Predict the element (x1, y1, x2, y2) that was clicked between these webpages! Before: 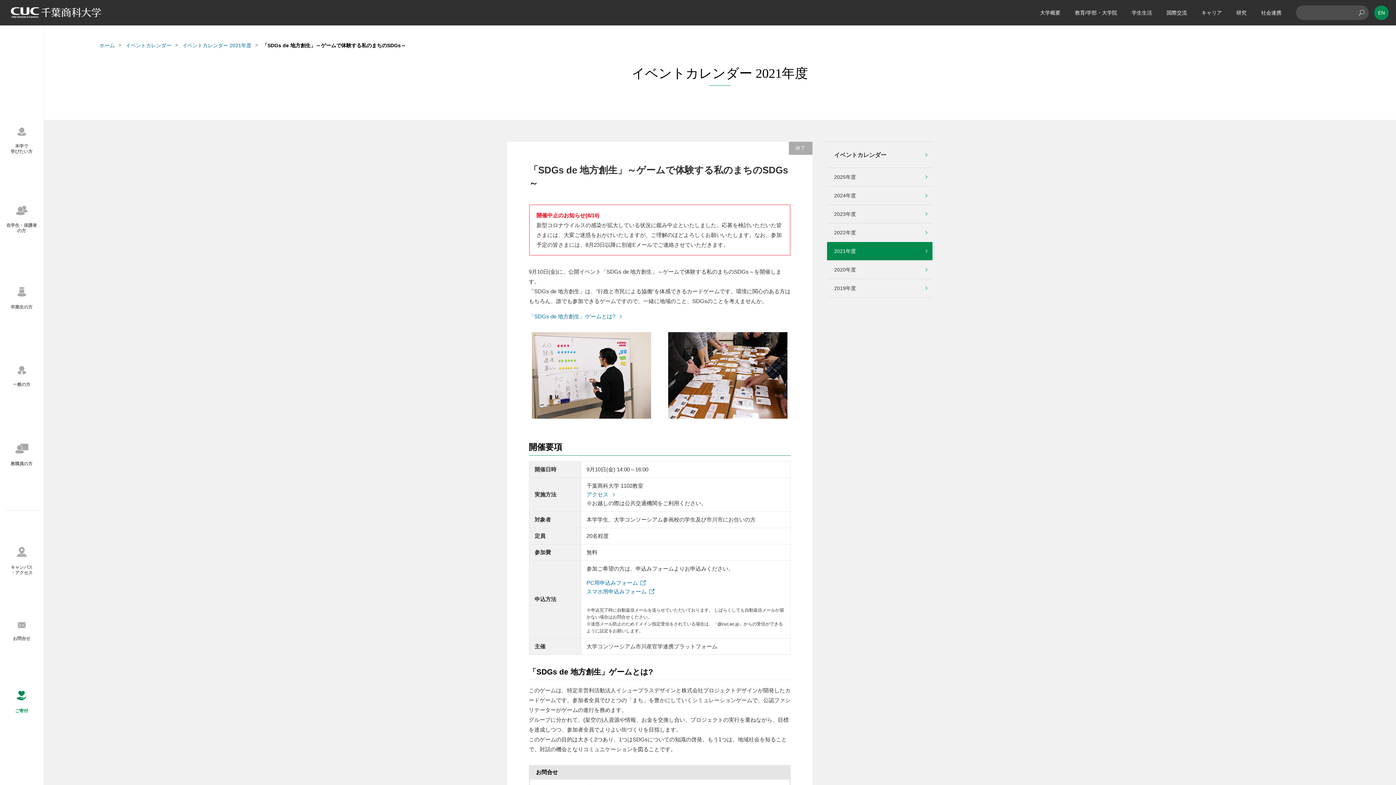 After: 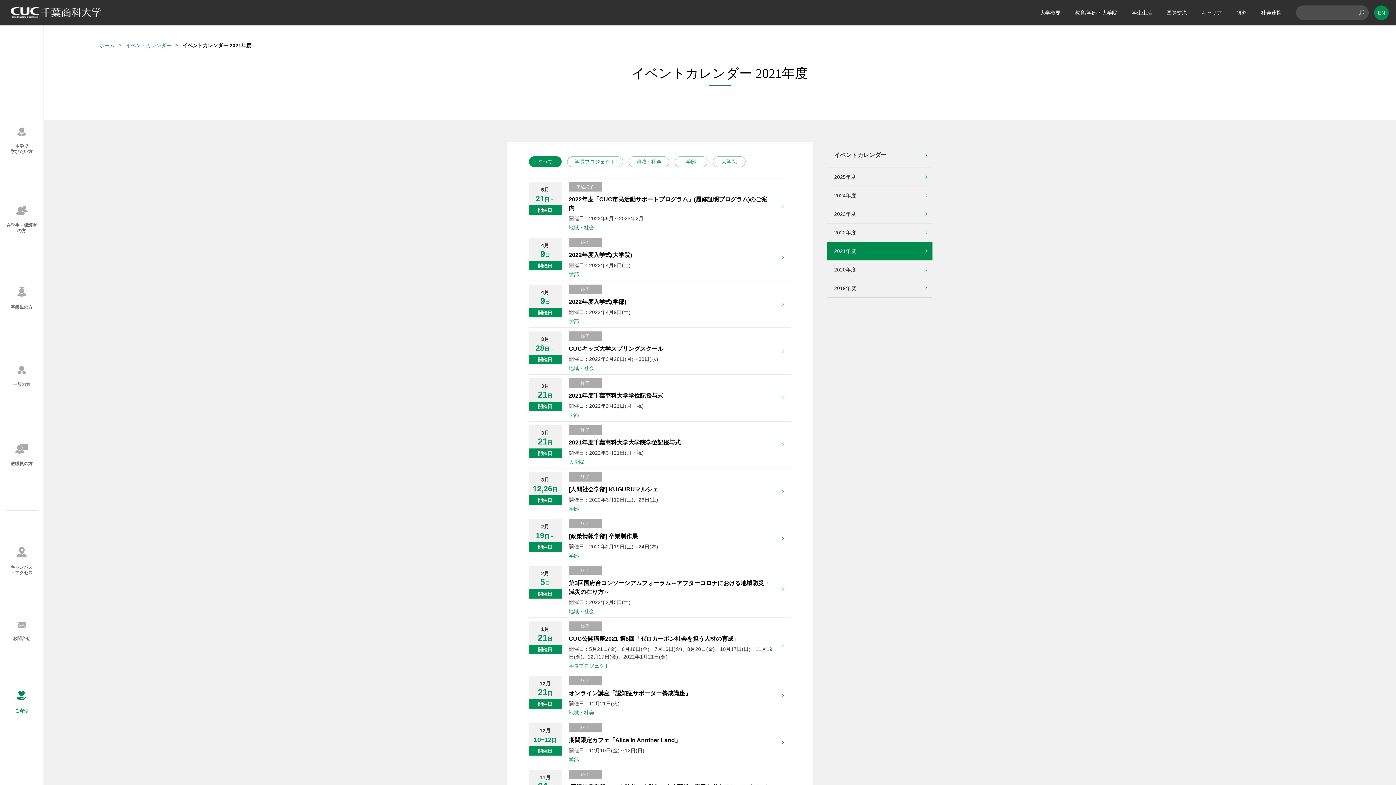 Action: bbox: (182, 42, 251, 48) label: イベントカレンダー 2021年度